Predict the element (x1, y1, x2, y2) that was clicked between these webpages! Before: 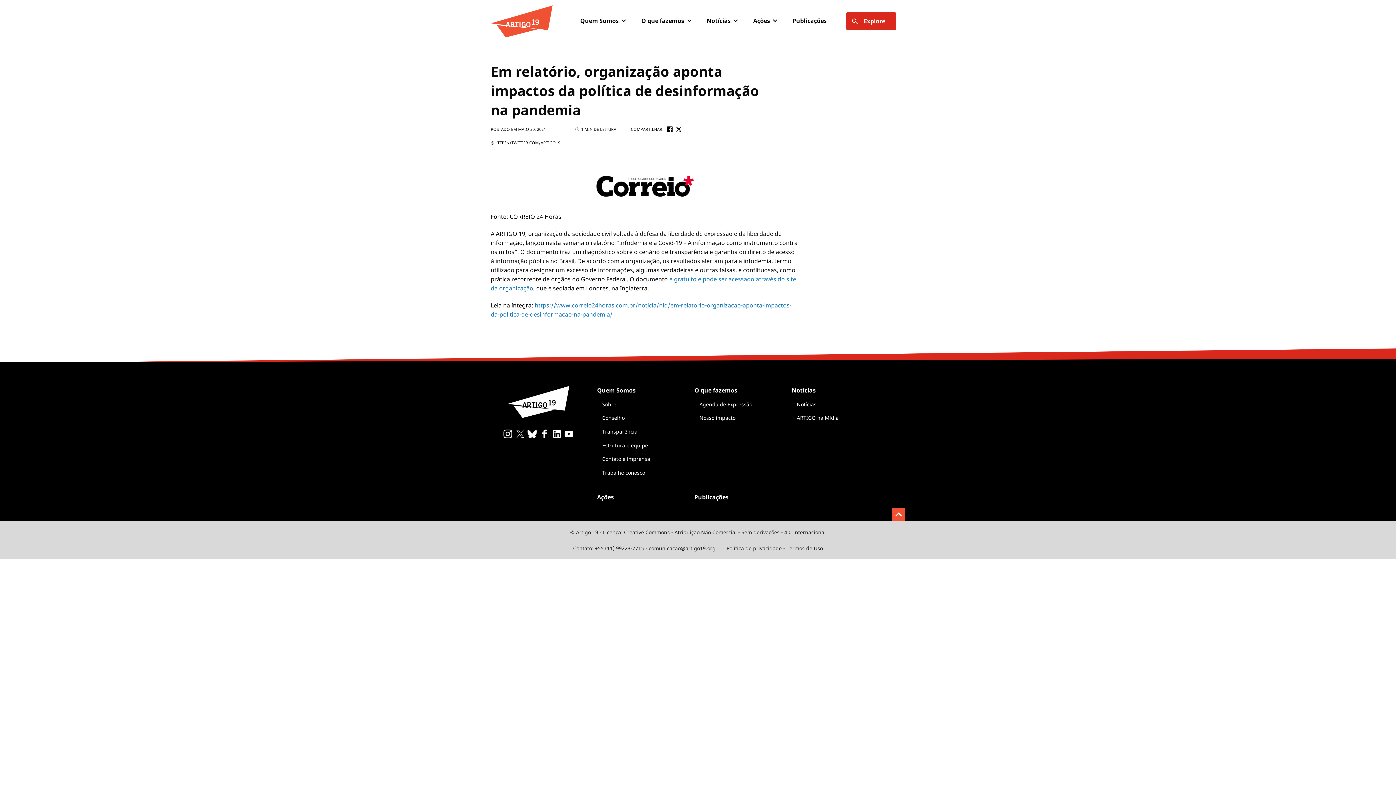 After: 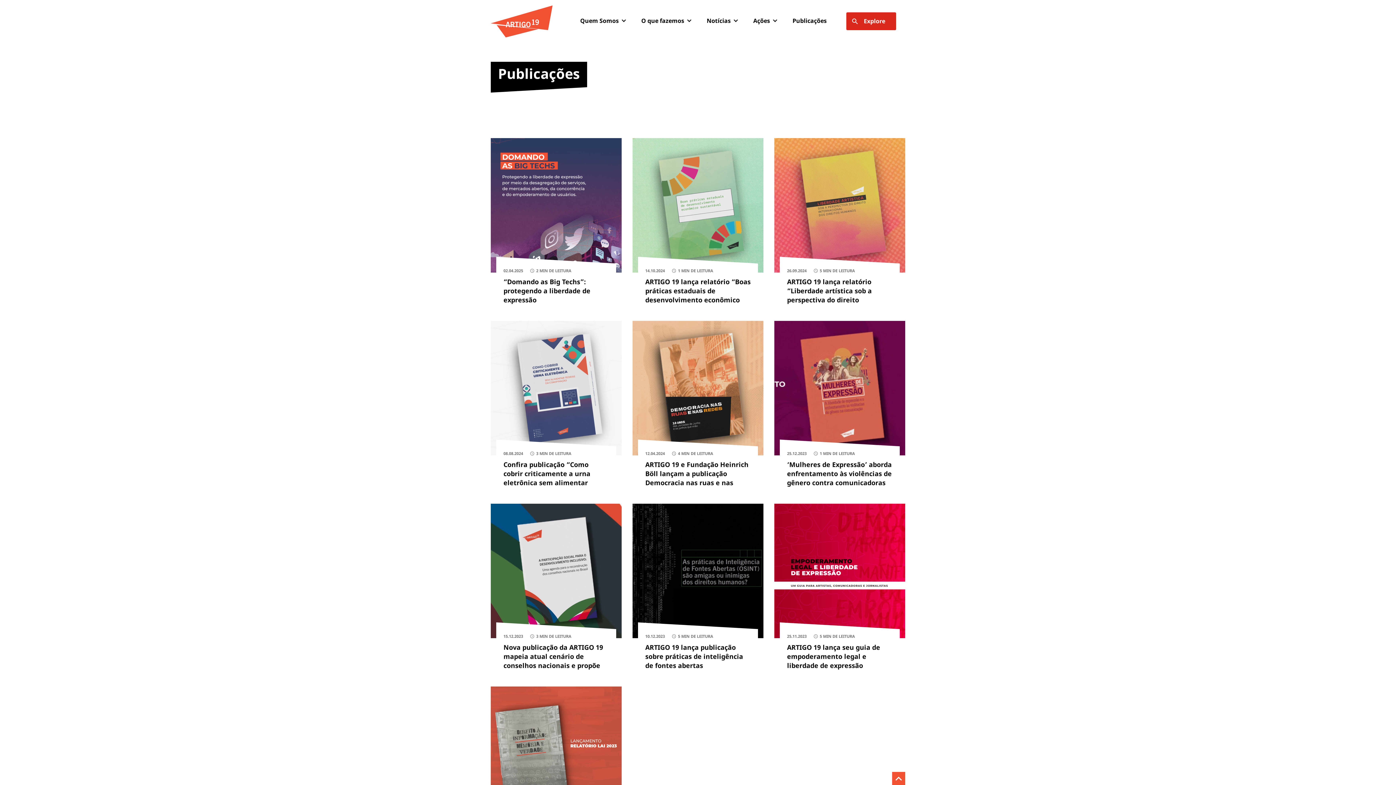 Action: bbox: (792, 16, 826, 25) label: Publicações